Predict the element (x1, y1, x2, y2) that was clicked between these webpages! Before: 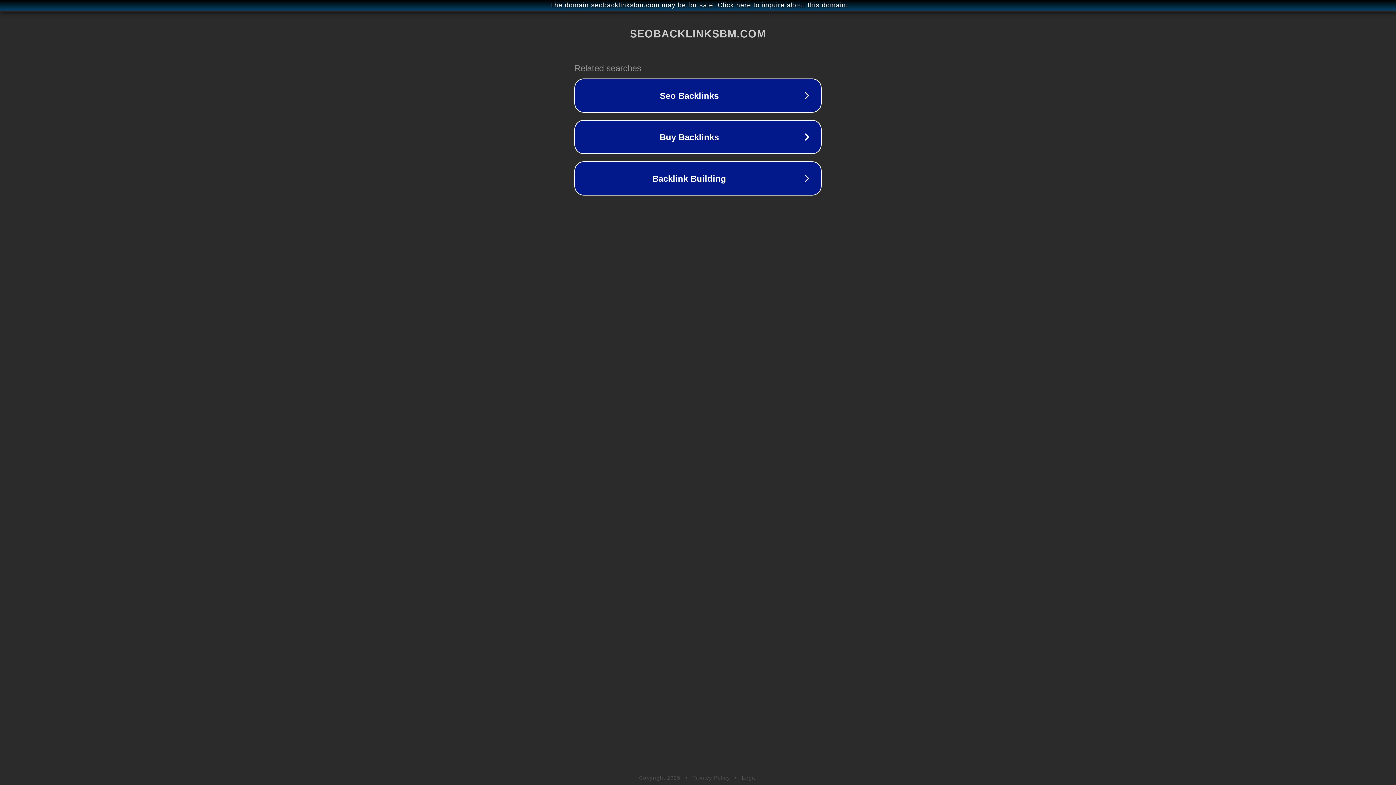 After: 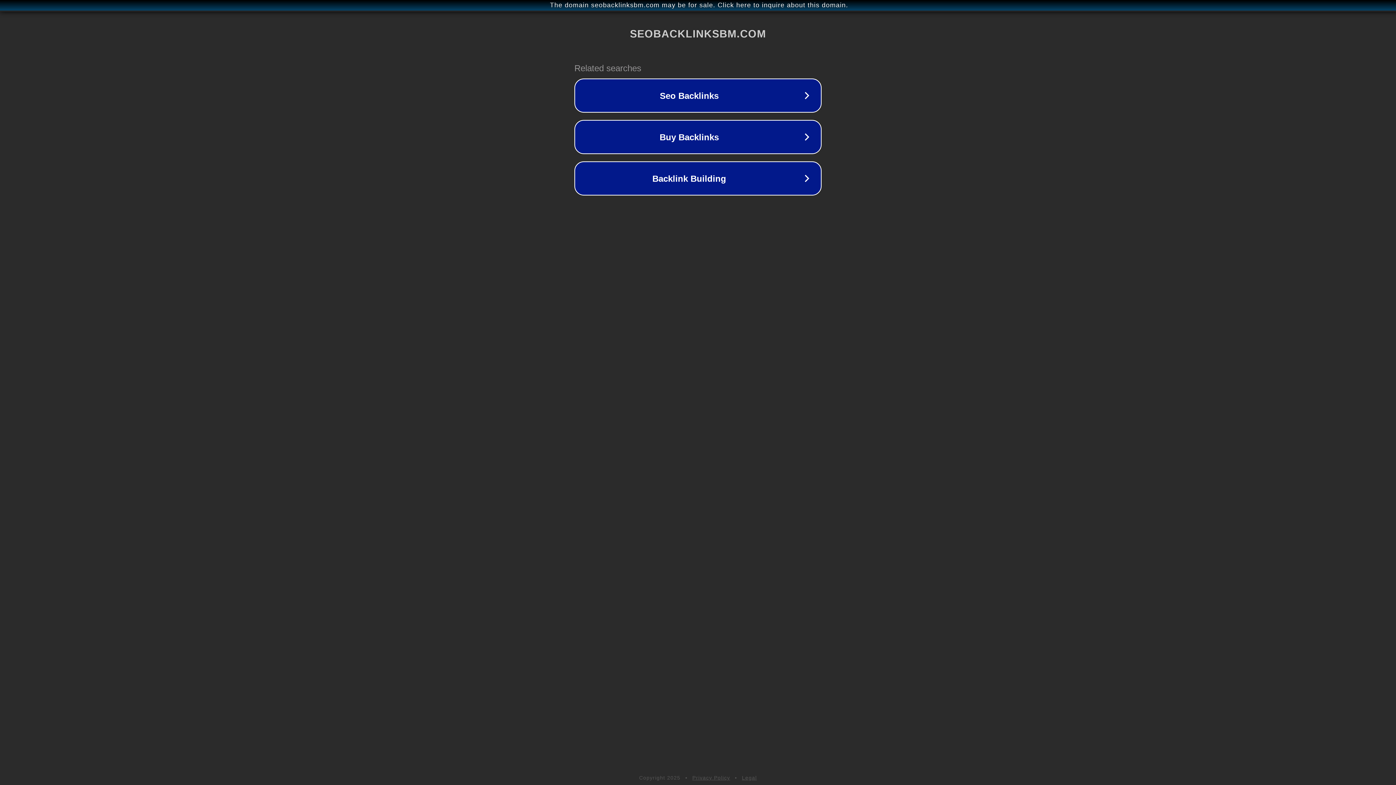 Action: bbox: (692, 775, 730, 781) label: Privacy Policy